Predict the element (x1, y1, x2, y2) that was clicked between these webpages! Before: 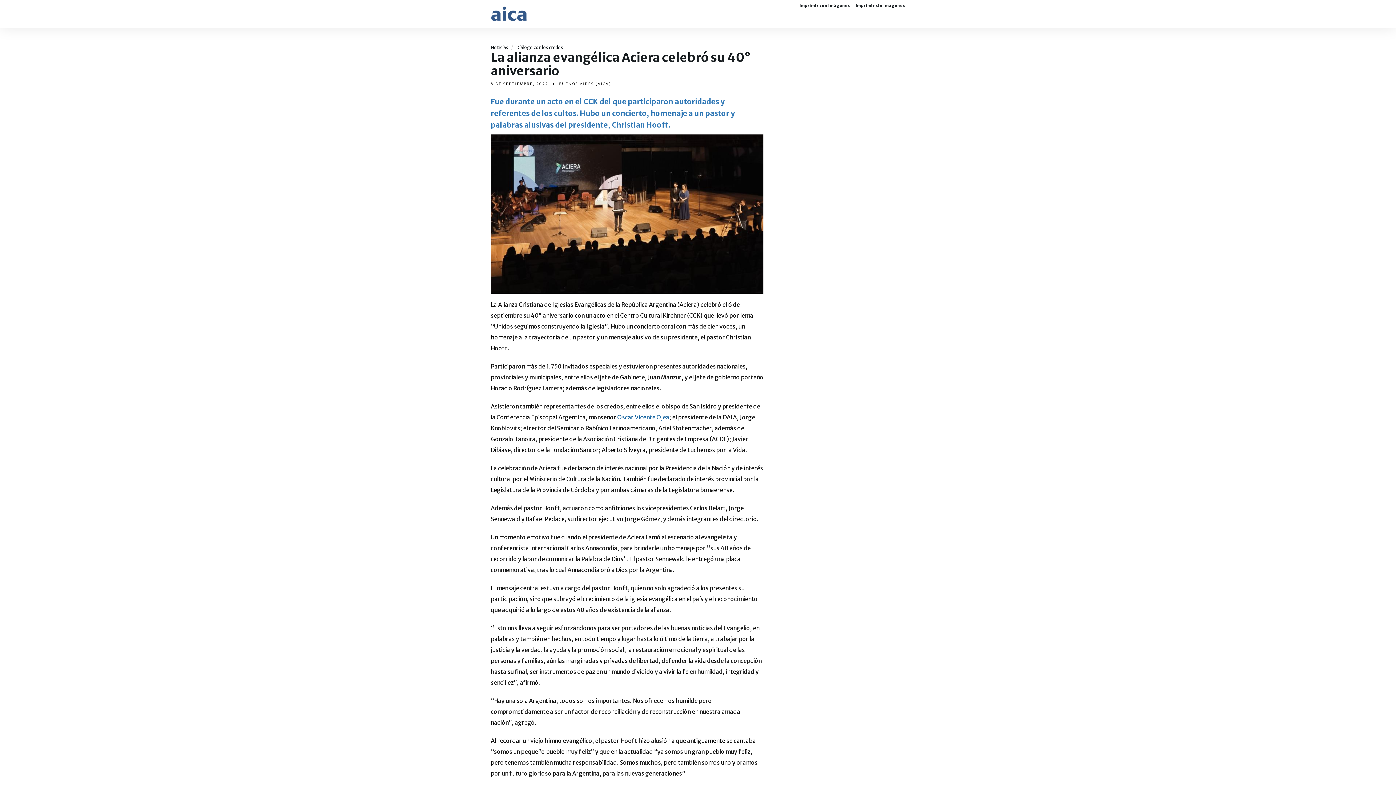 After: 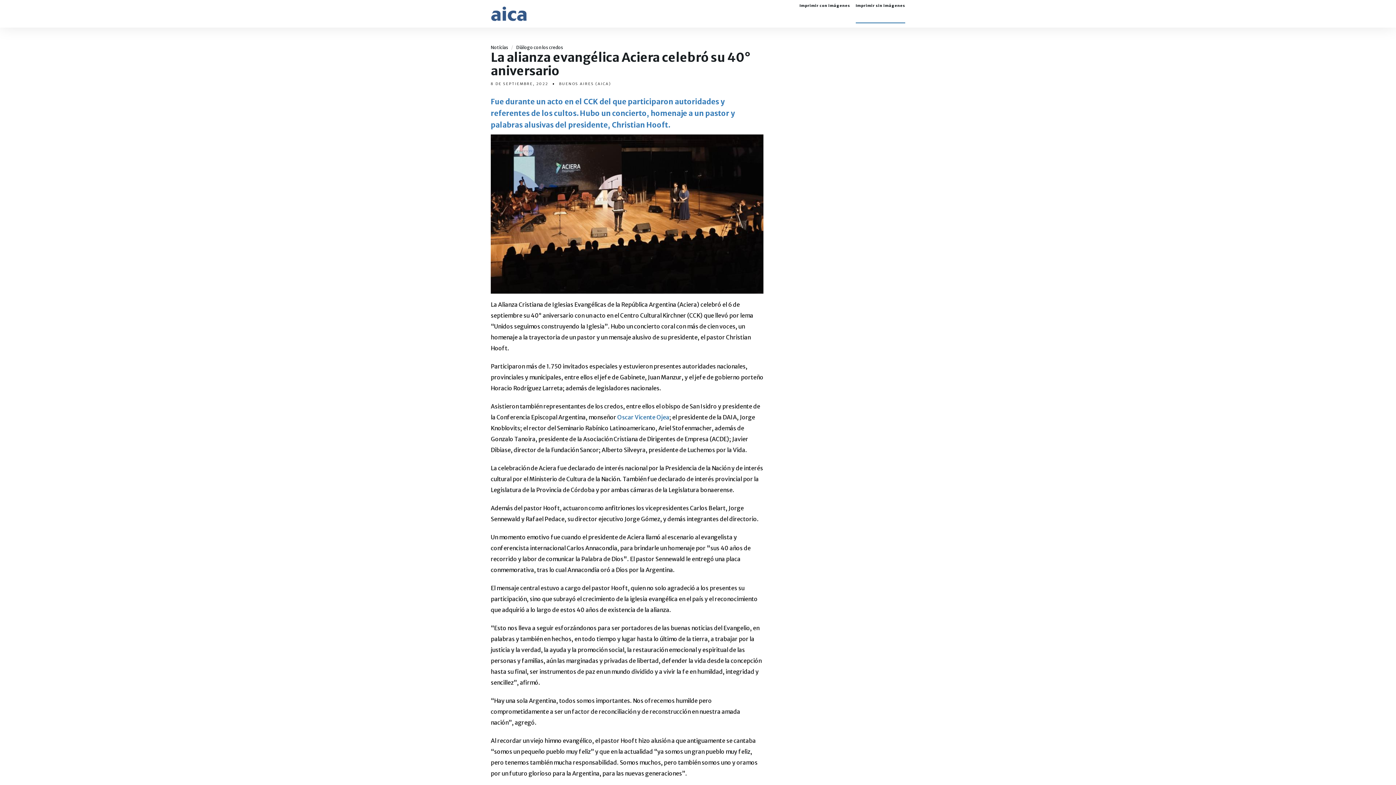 Action: label: Imprimir sin imágenes bbox: (855, 4, 905, 23)